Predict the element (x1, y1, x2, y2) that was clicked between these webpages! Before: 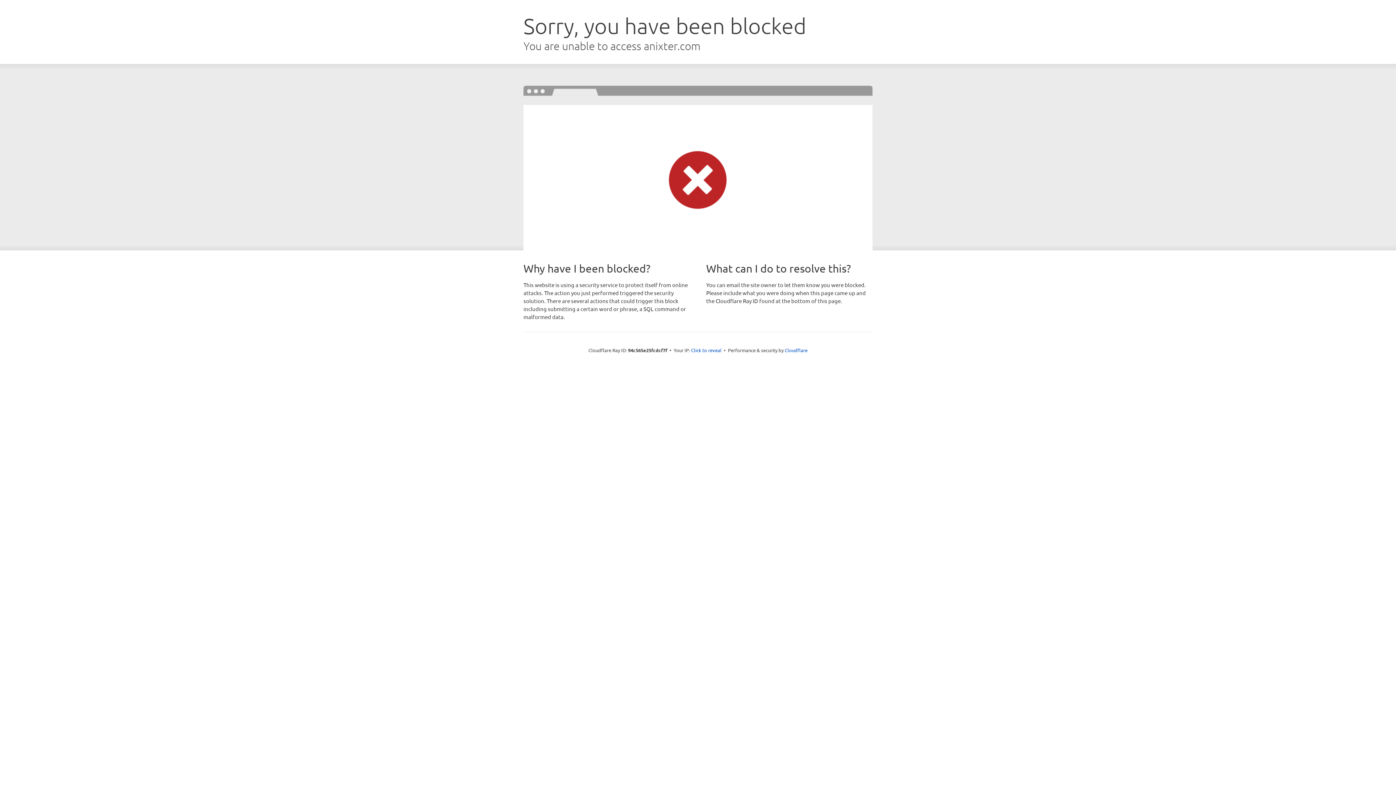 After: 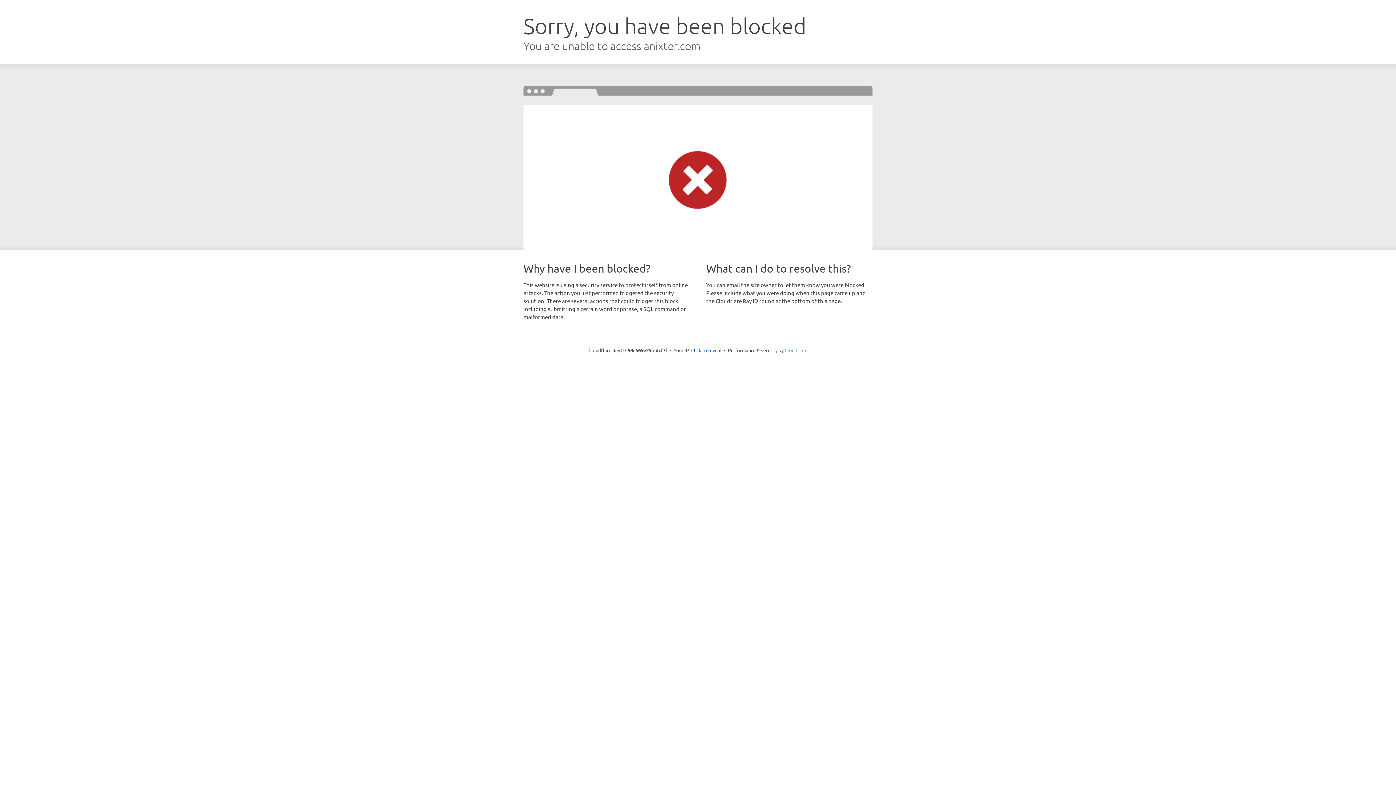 Action: bbox: (784, 347, 807, 353) label: Cloudflare